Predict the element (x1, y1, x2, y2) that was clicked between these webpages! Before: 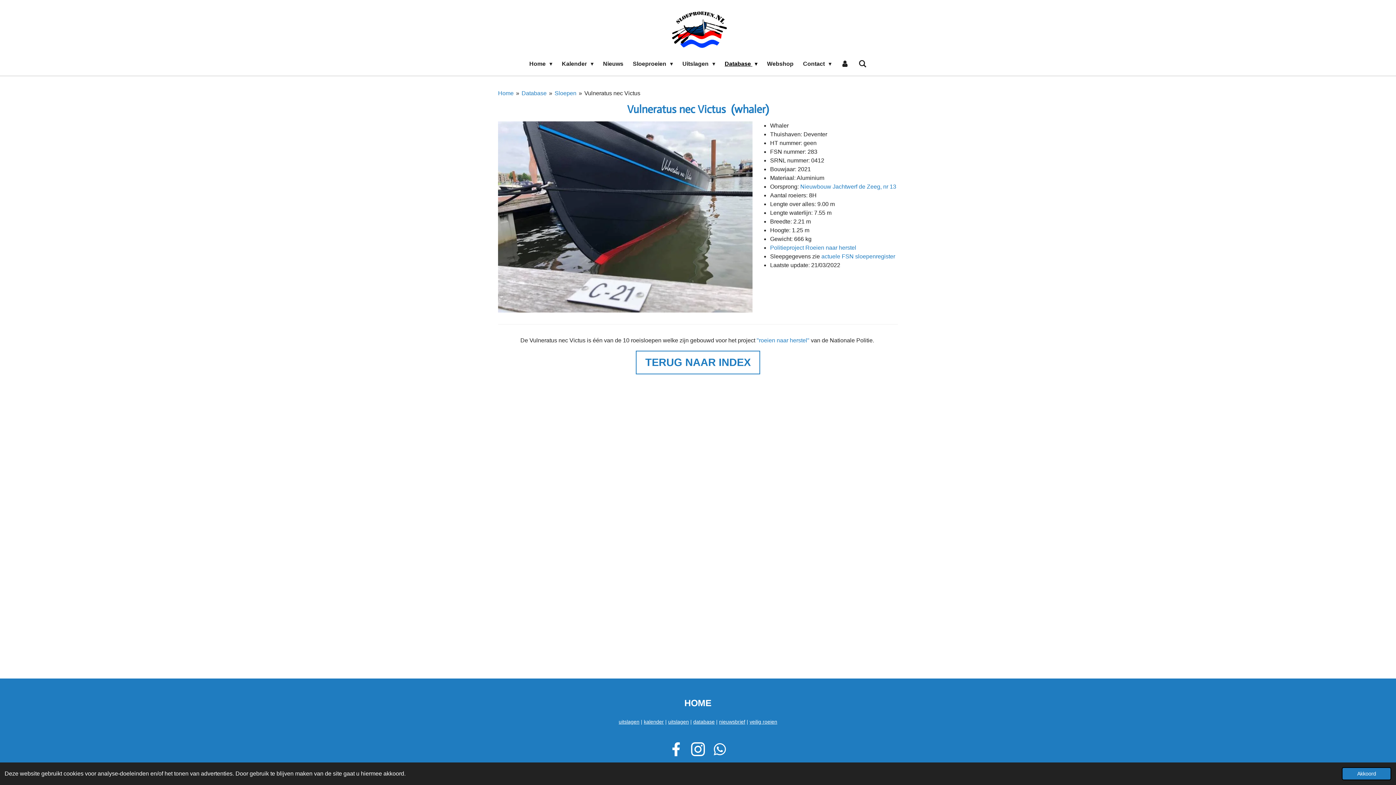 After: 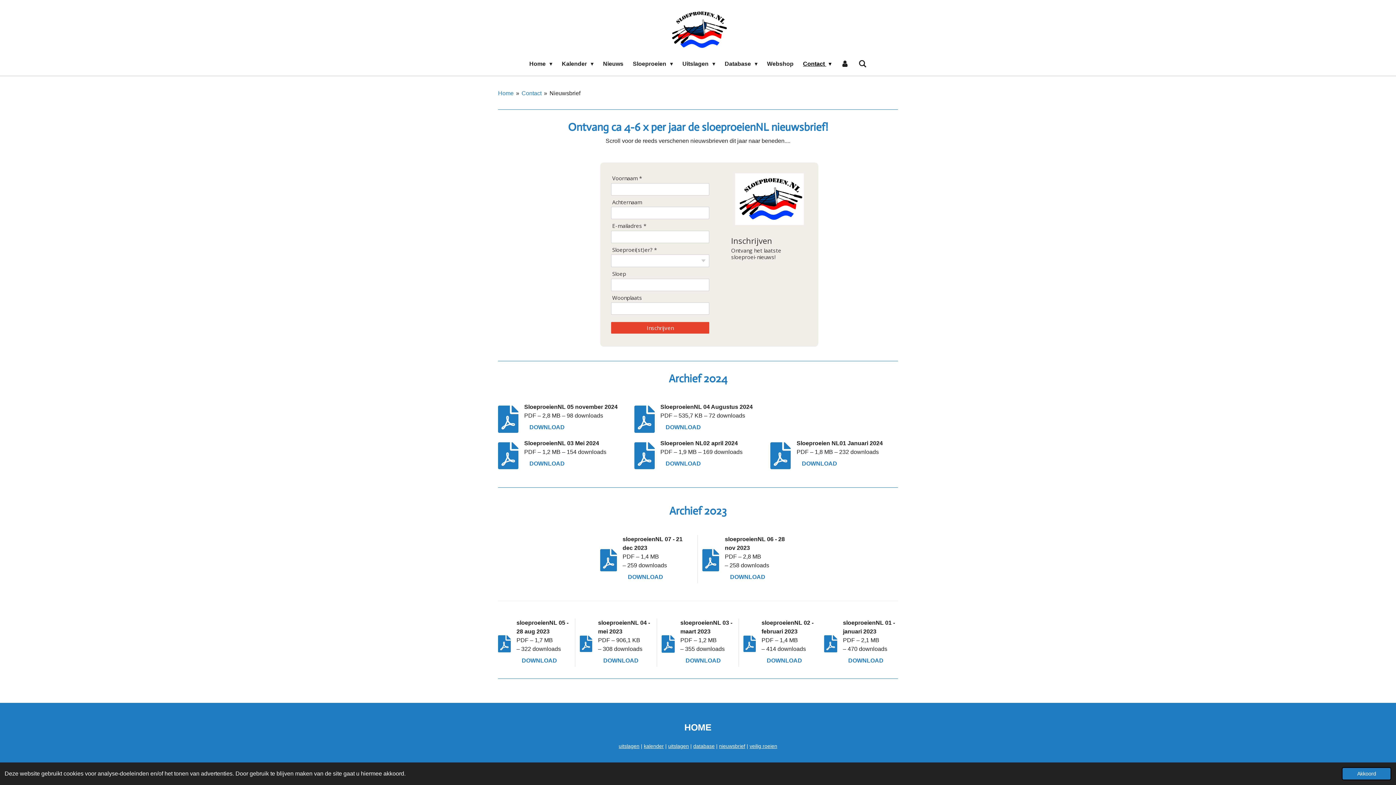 Action: bbox: (719, 719, 745, 725) label: nieuwsbrief